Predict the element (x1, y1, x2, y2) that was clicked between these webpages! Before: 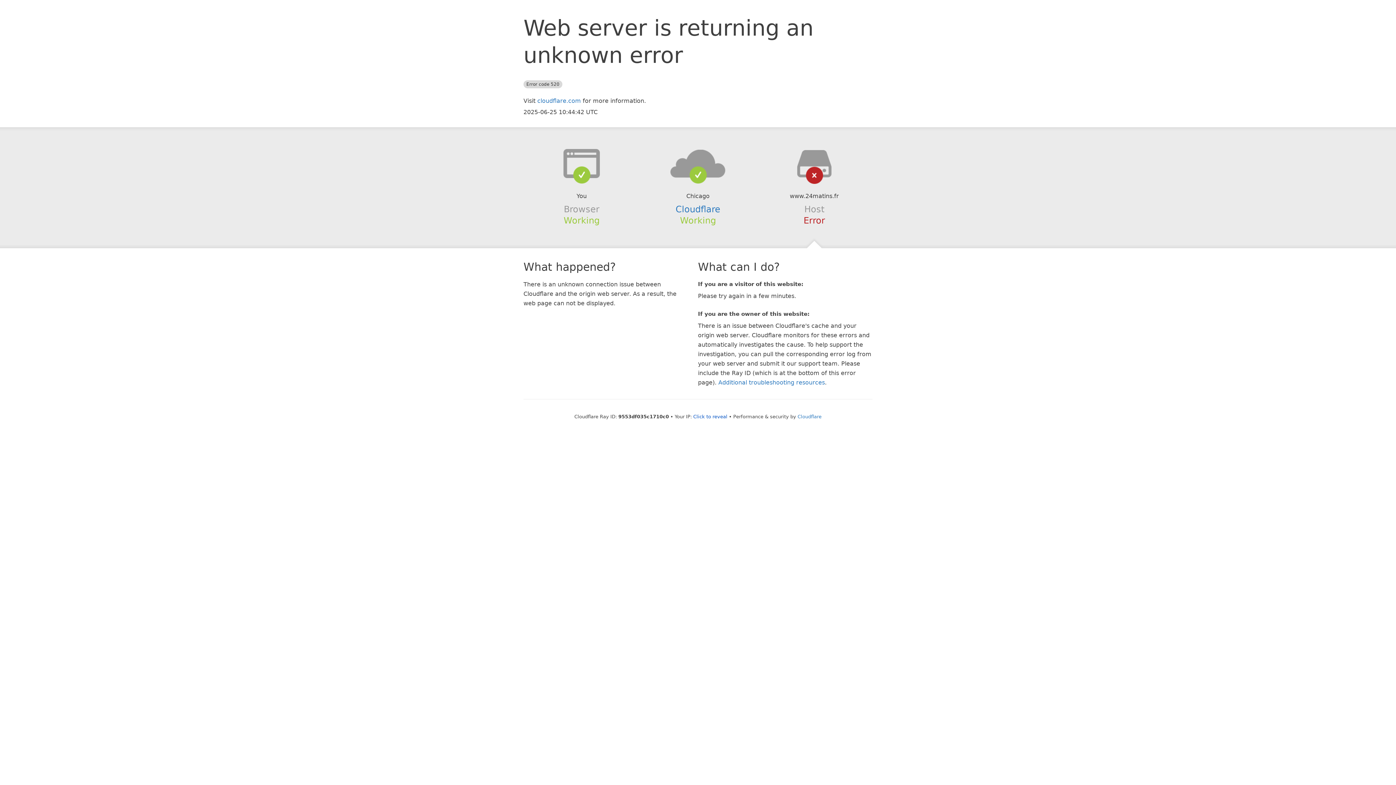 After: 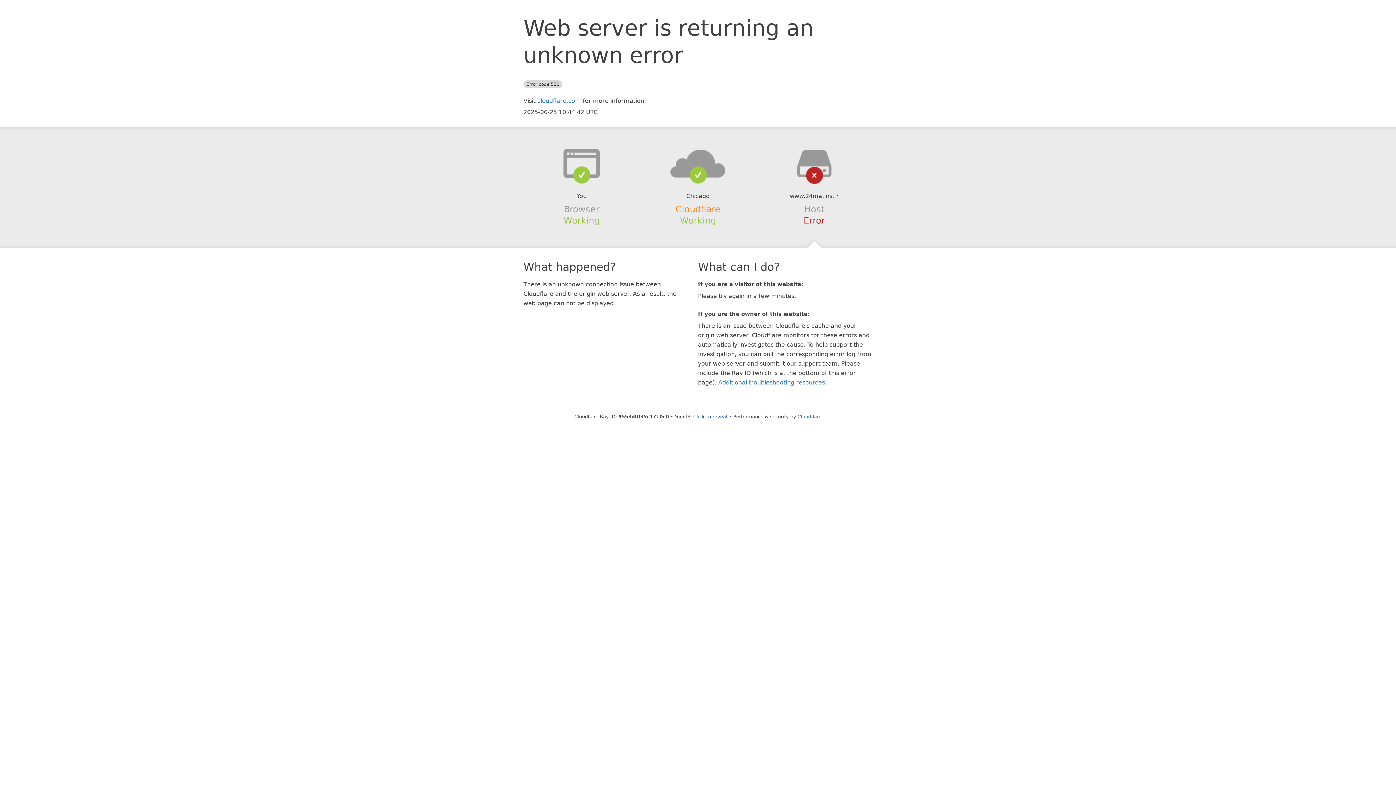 Action: label: Cloudflare bbox: (675, 204, 720, 214)